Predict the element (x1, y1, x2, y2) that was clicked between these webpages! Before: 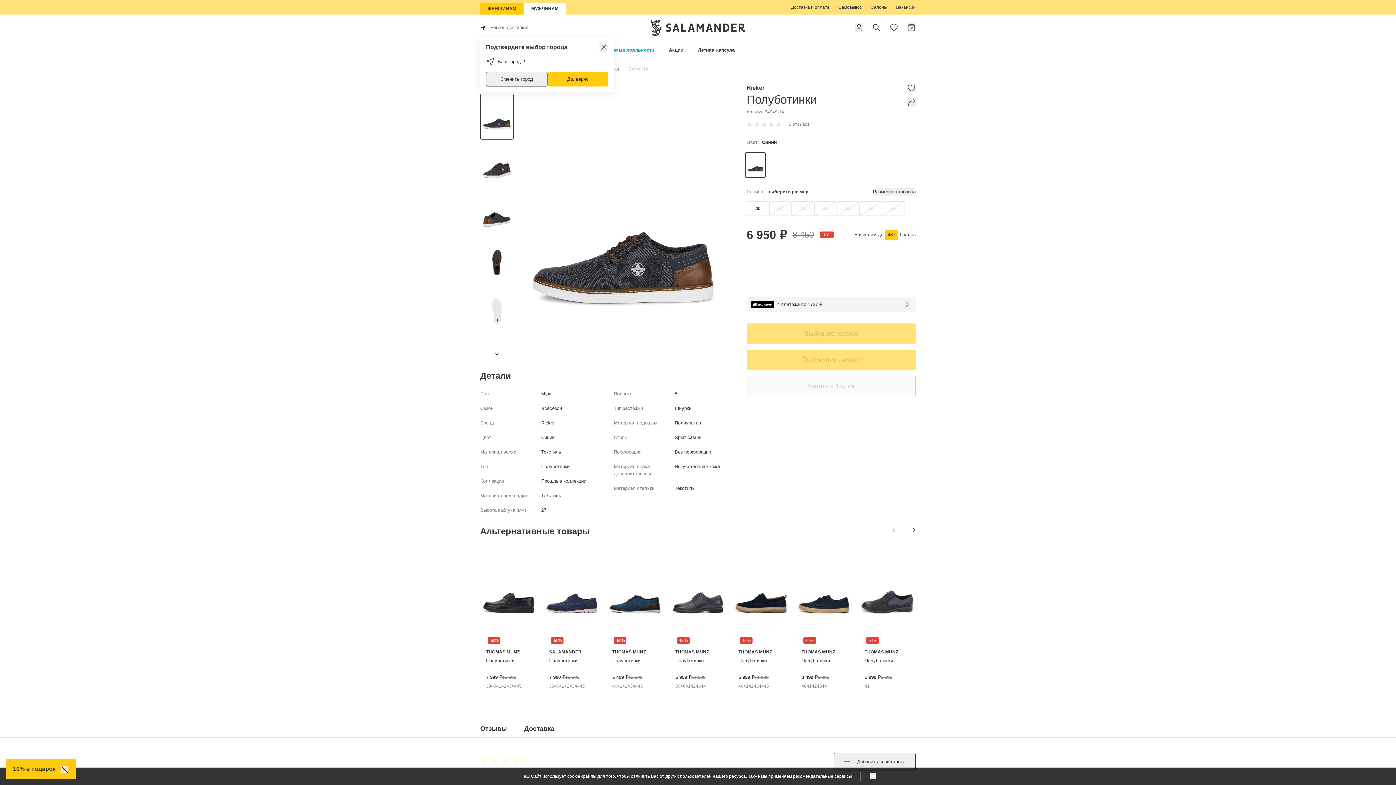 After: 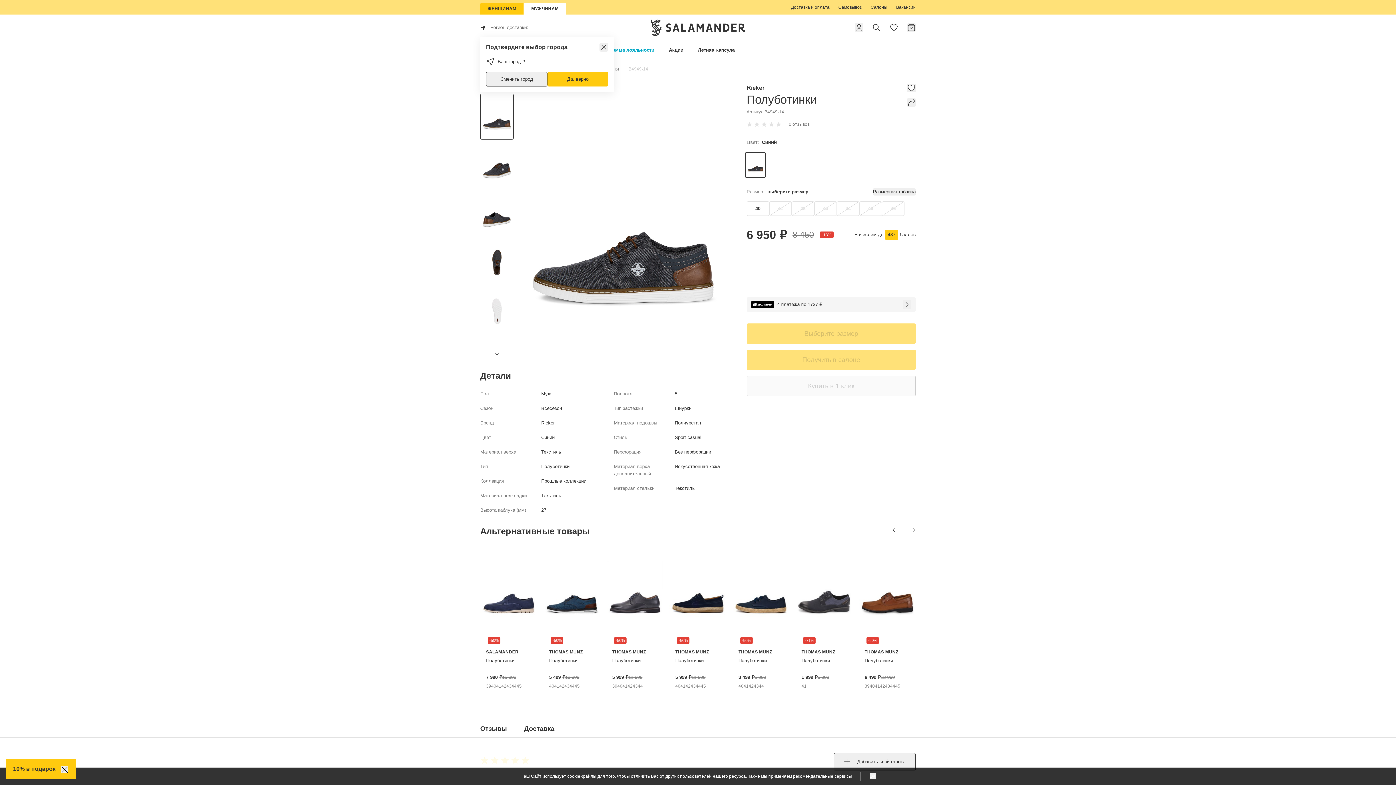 Action: bbox: (907, 525, 916, 534) label: Next slide